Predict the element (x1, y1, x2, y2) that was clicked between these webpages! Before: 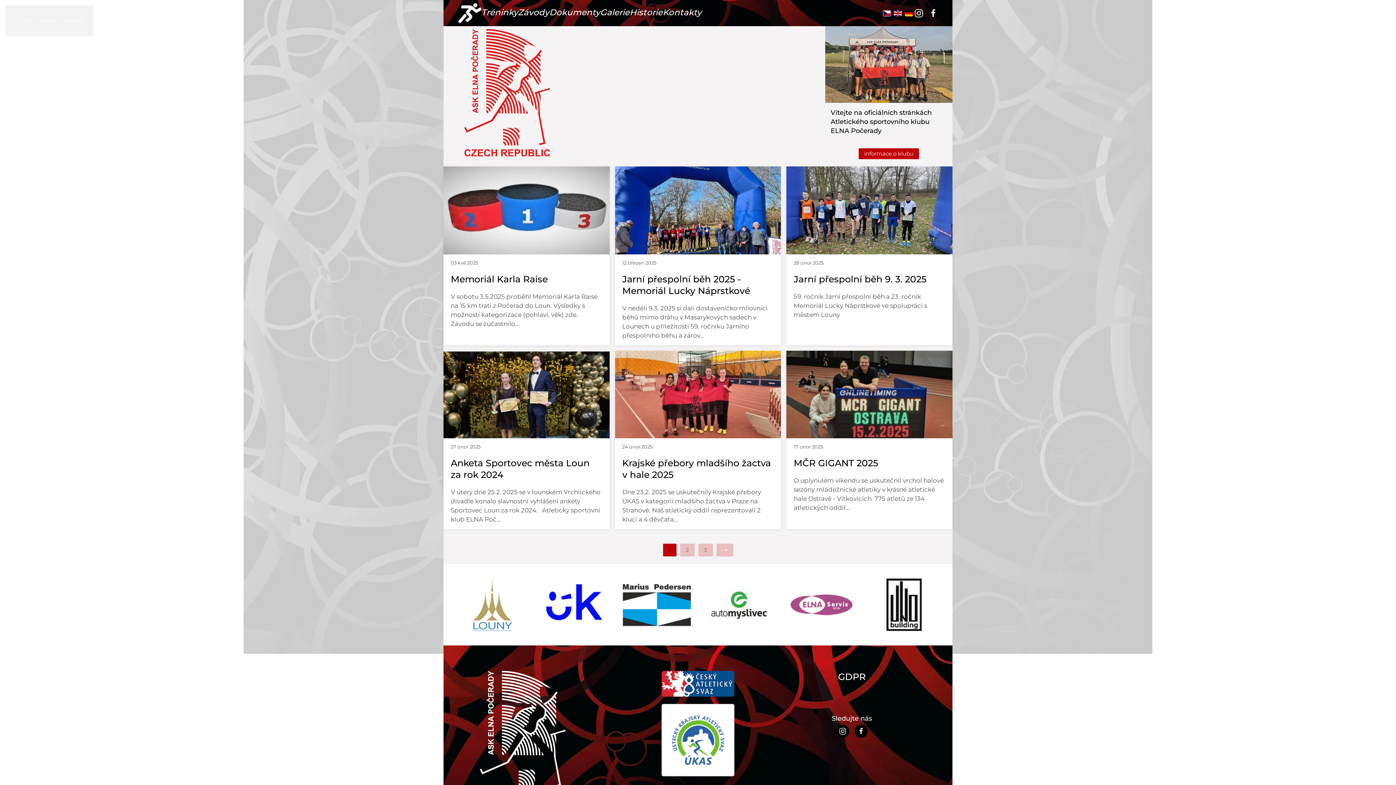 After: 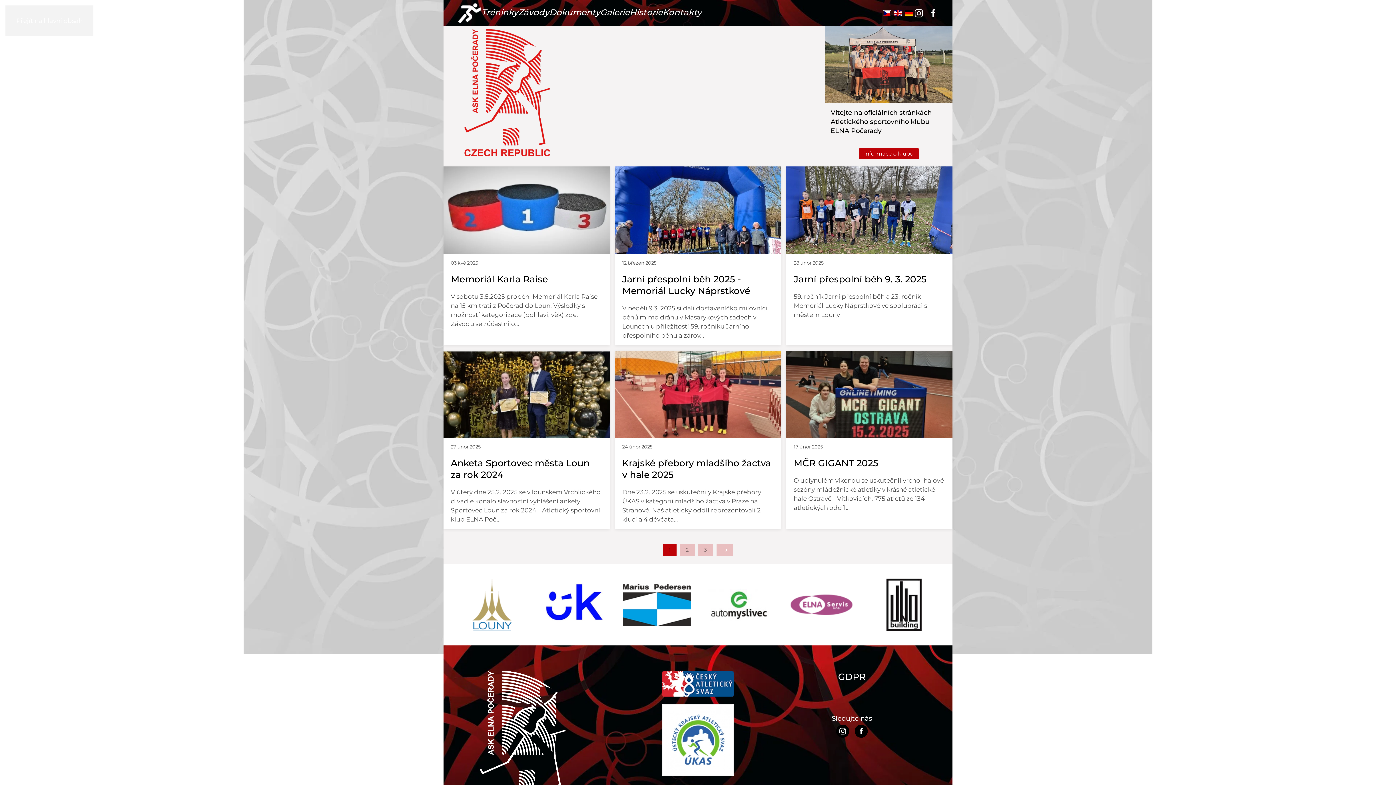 Action: bbox: (881, 9, 892, 16)